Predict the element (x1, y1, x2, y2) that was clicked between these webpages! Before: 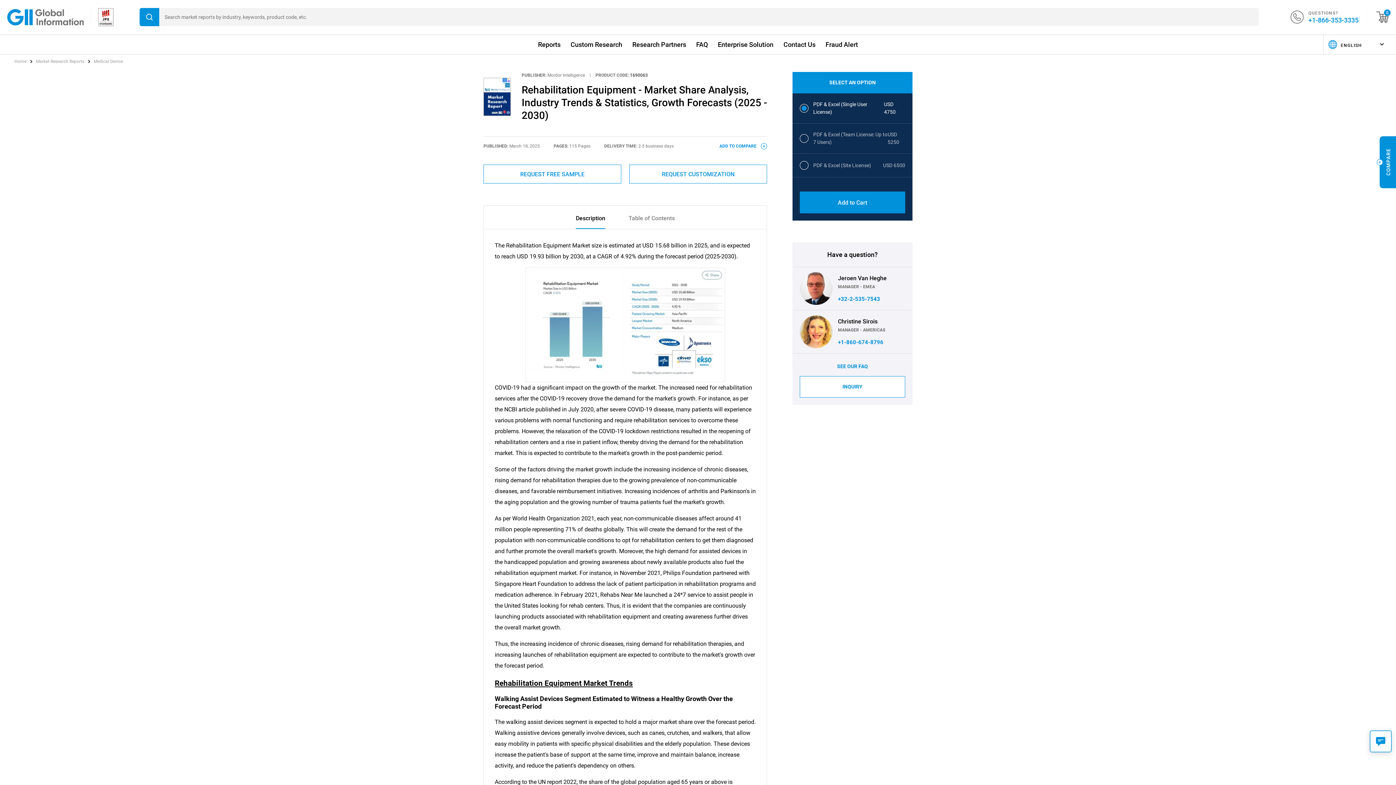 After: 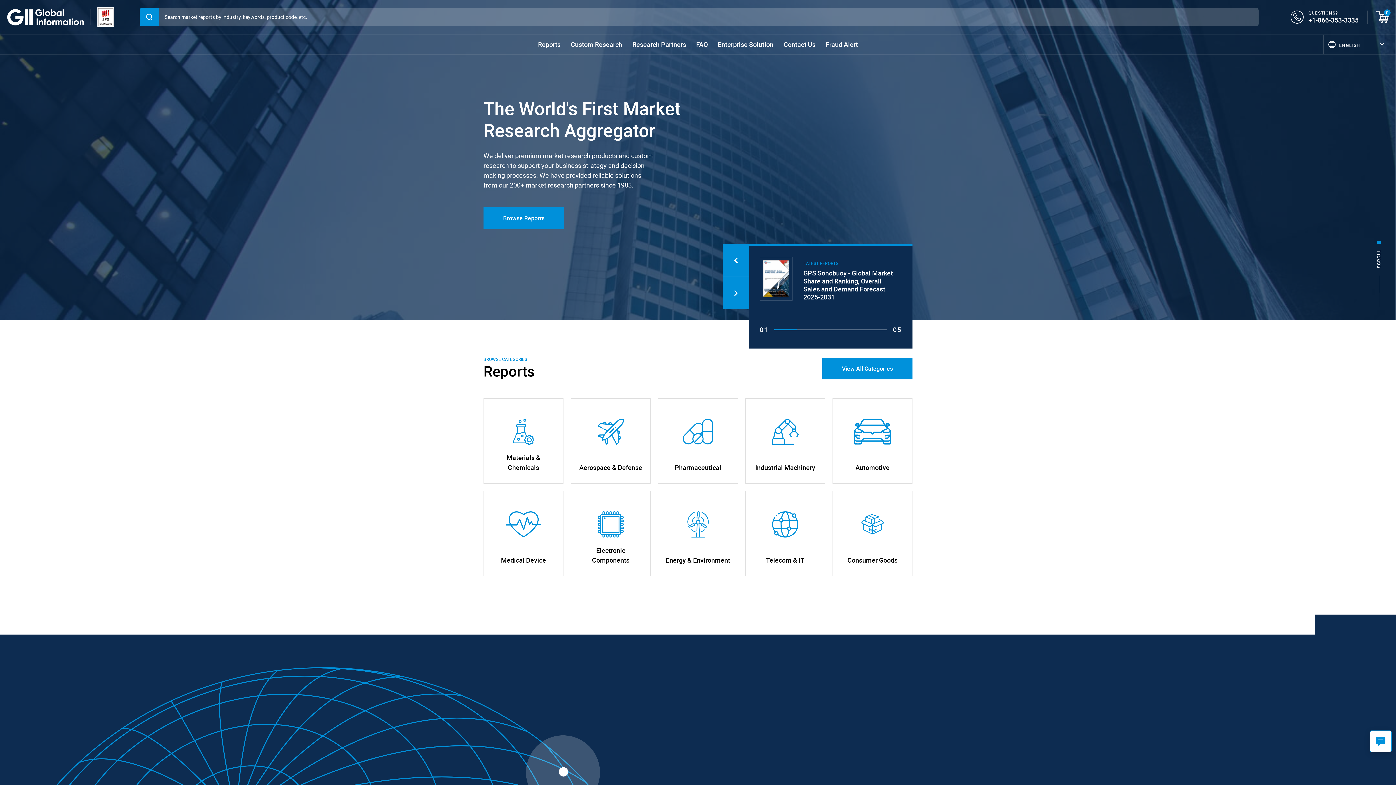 Action: label: Home  bbox: (14, 58, 27, 64)